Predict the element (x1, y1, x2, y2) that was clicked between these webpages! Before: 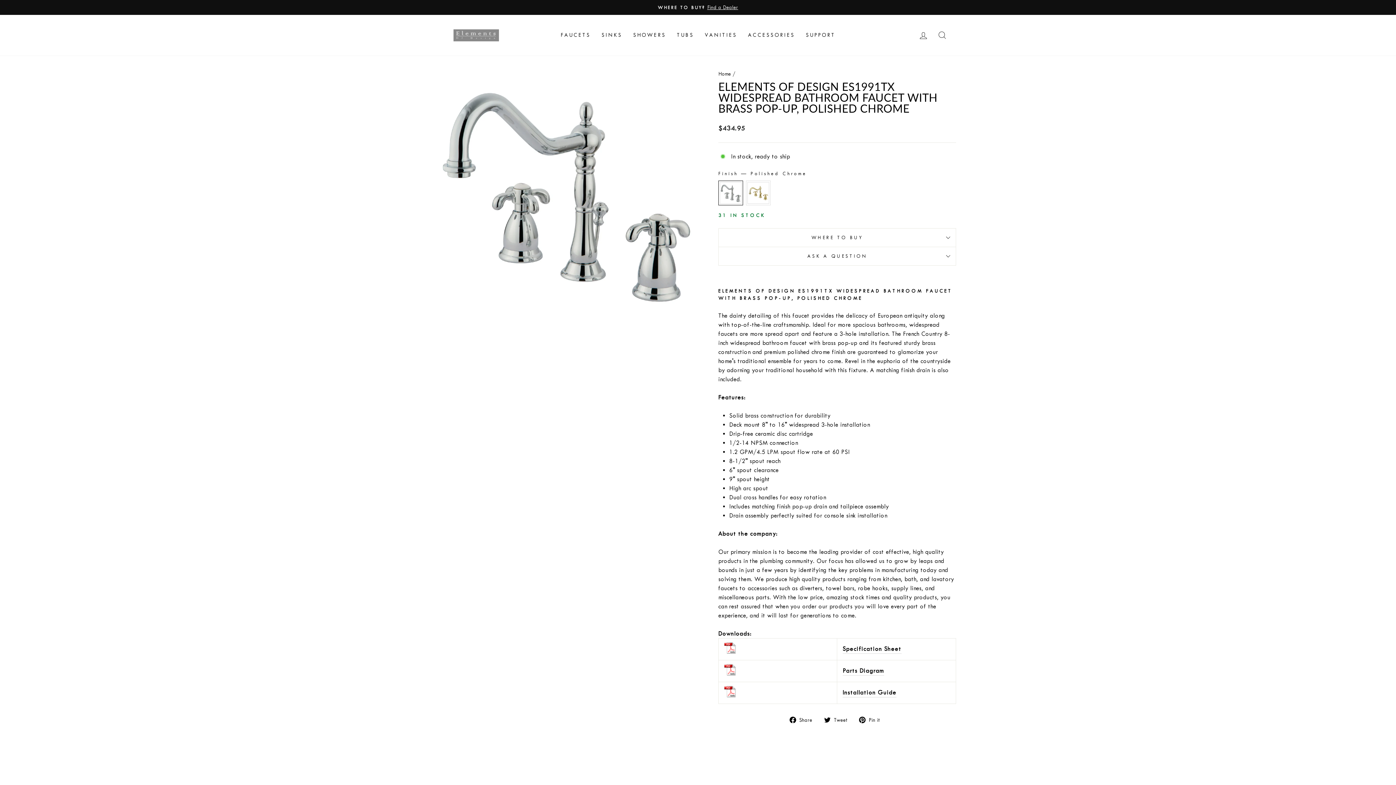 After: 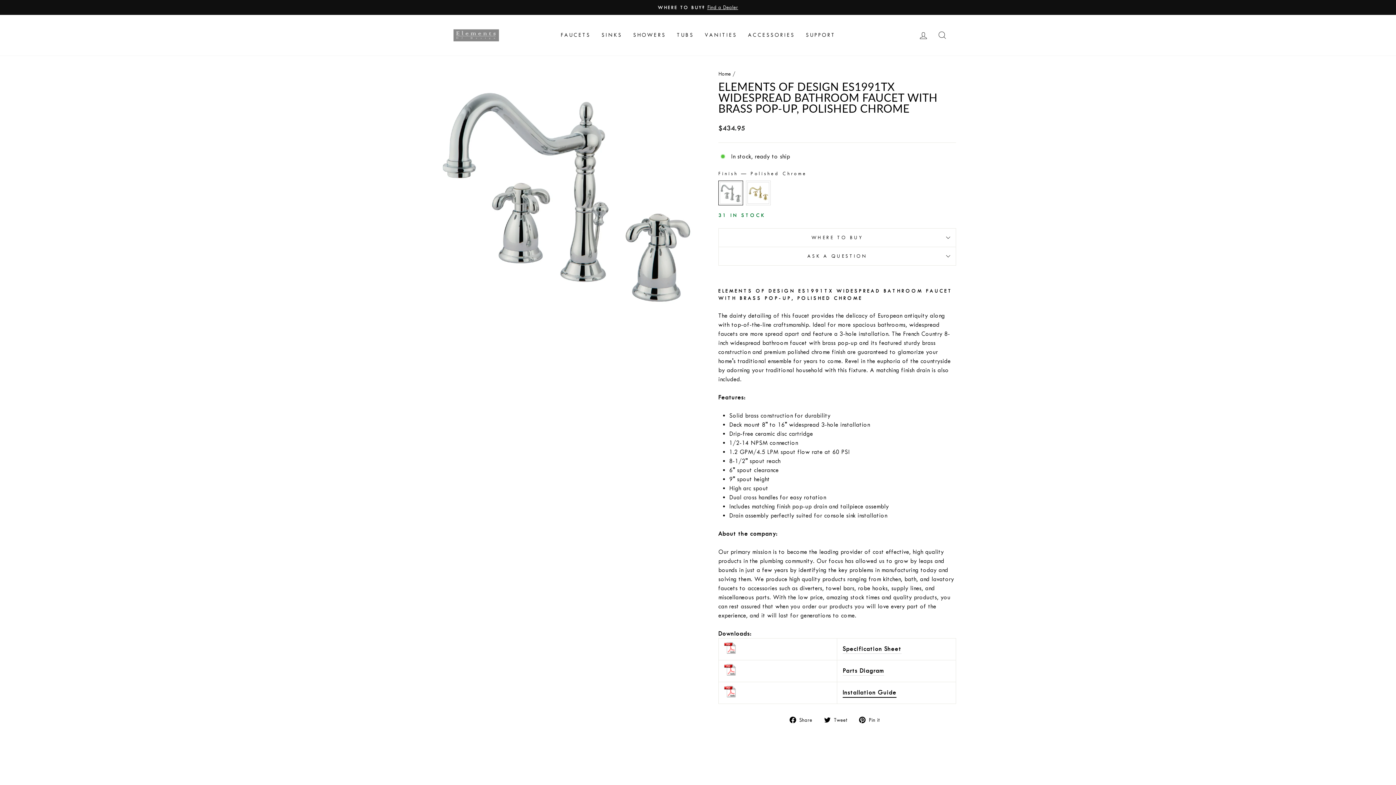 Action: label: Installation Guide bbox: (842, 688, 896, 697)